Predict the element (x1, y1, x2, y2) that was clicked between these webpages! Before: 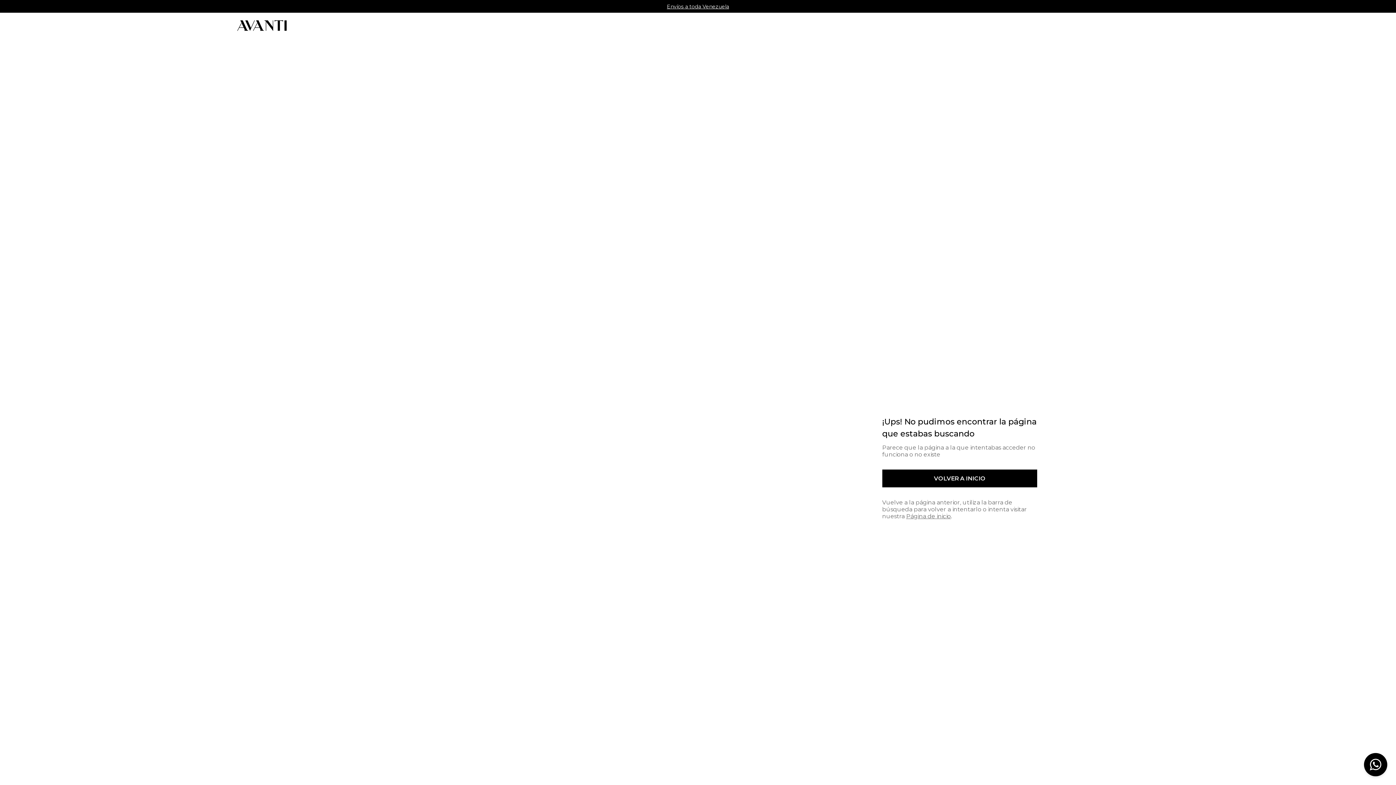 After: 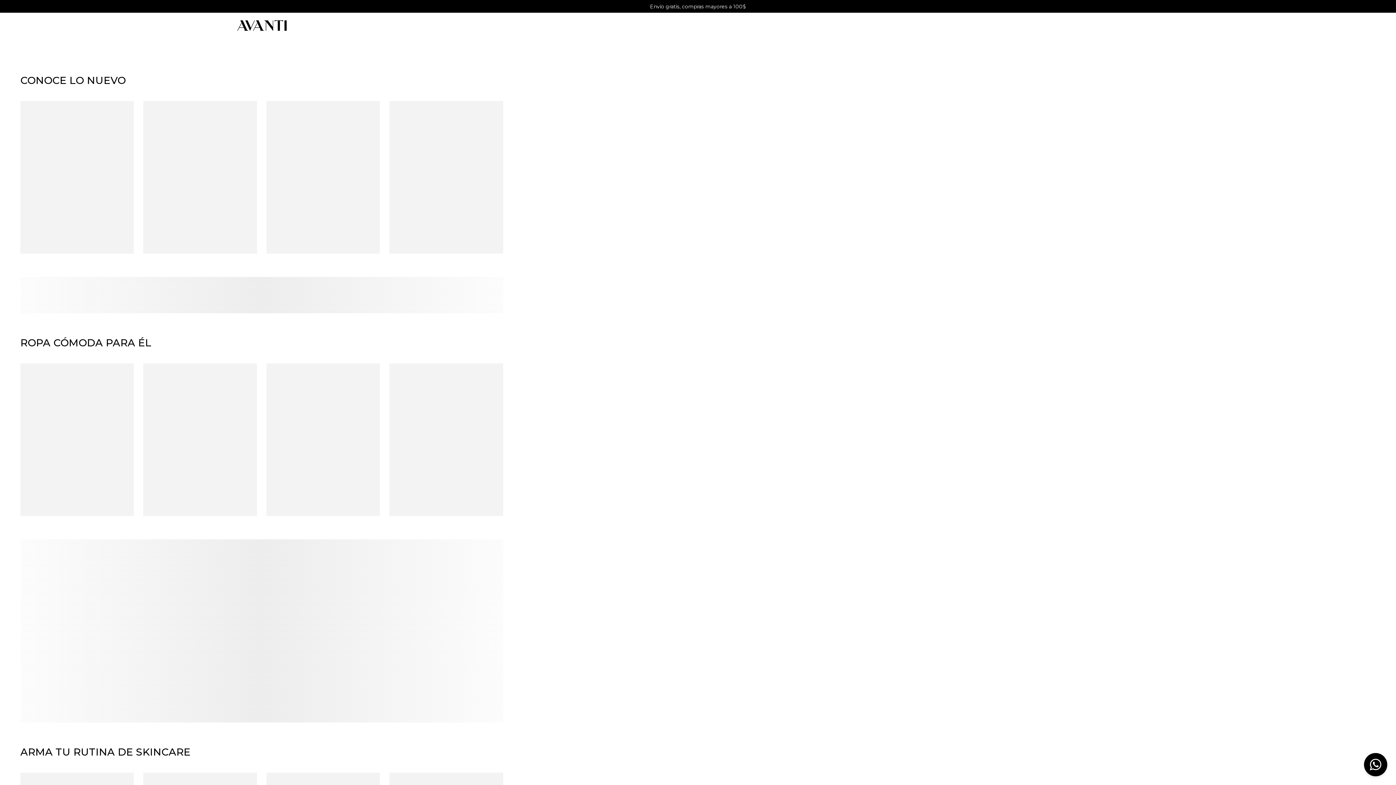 Action: bbox: (236, 20, 287, 30) label: Galería Avanti